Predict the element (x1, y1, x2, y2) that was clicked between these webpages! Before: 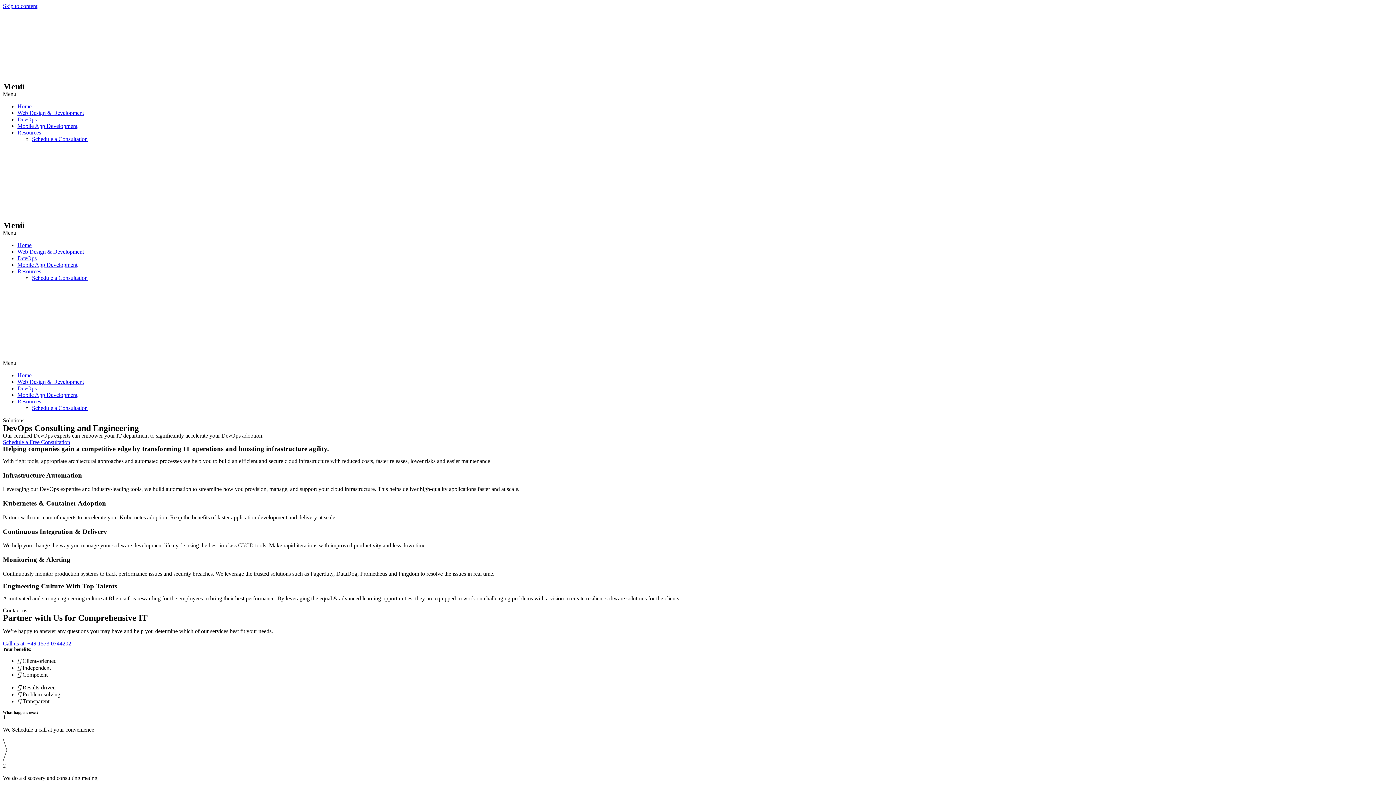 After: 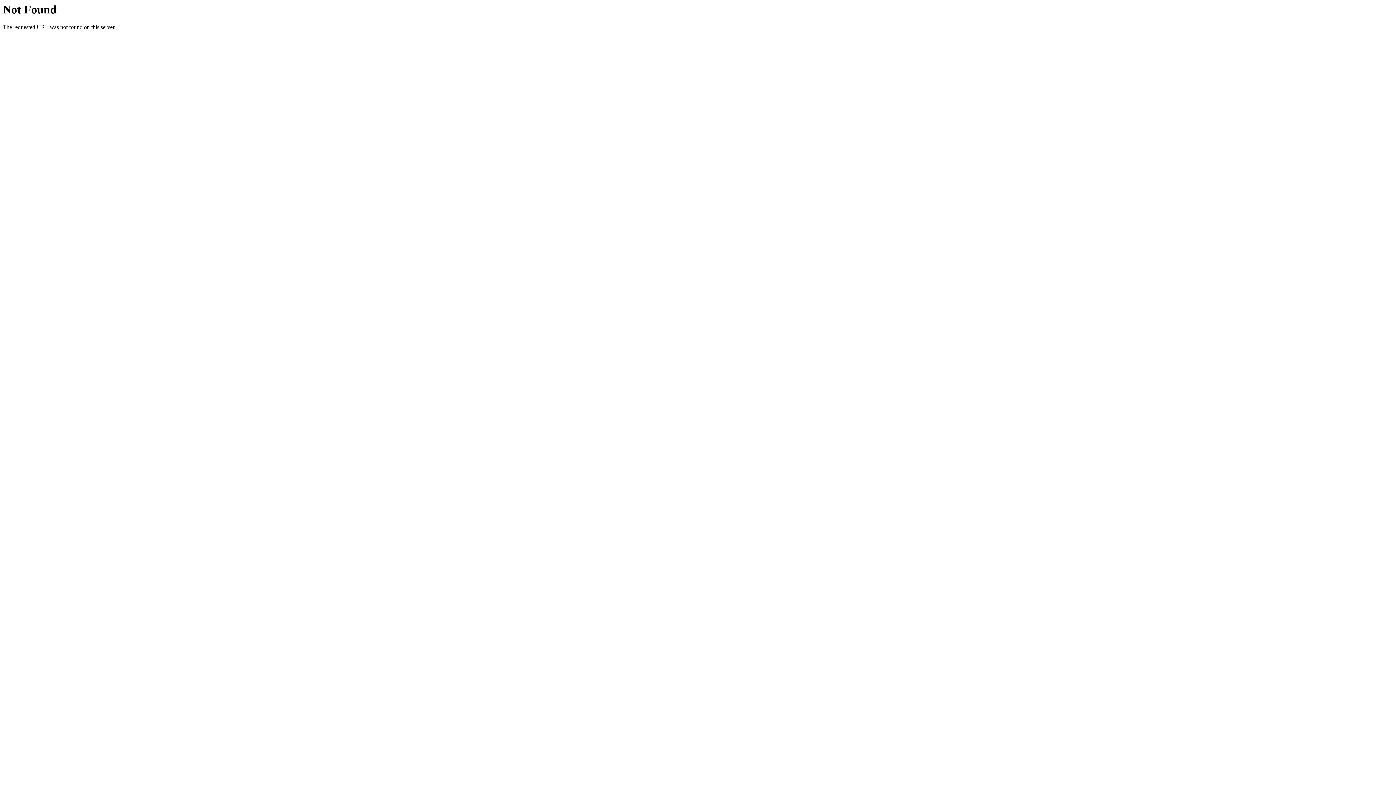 Action: label: Home bbox: (17, 103, 31, 109)